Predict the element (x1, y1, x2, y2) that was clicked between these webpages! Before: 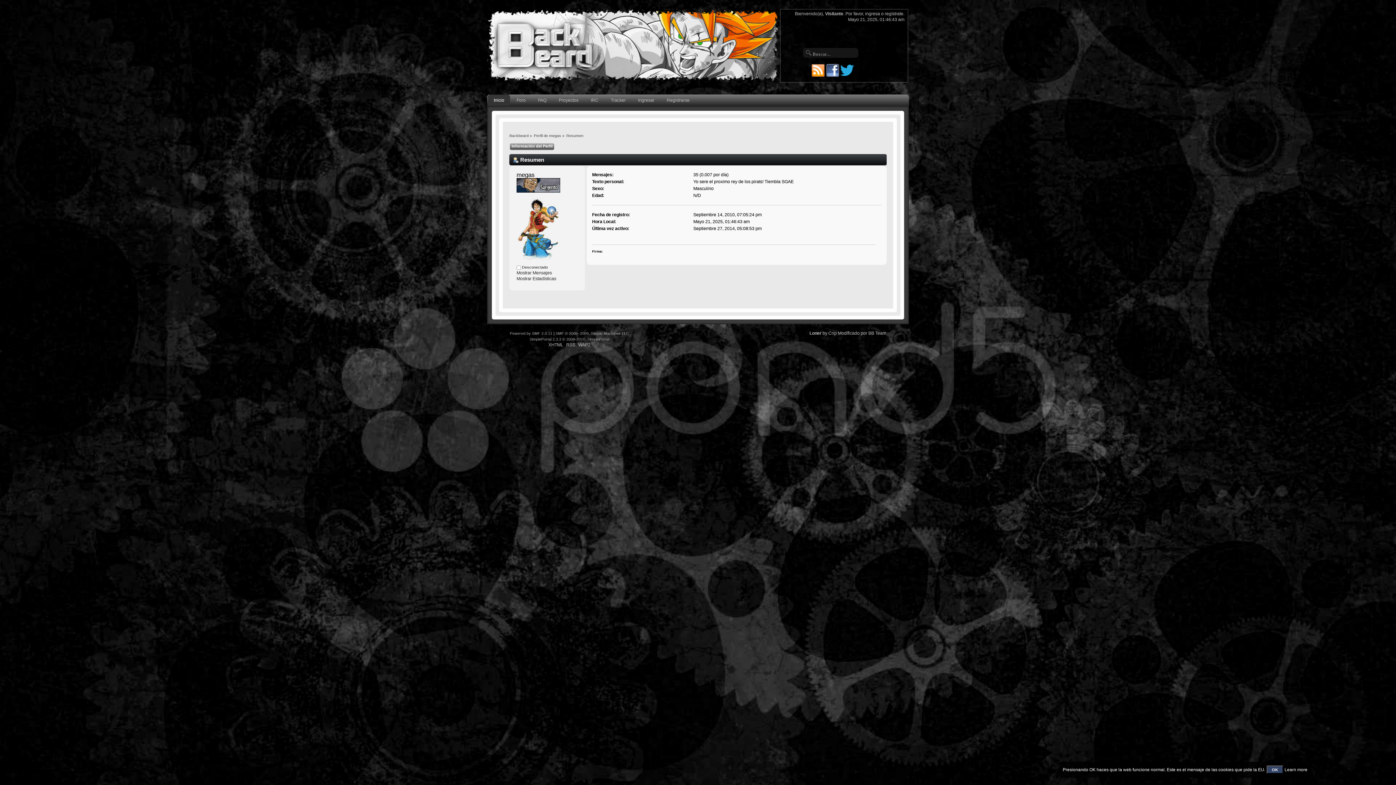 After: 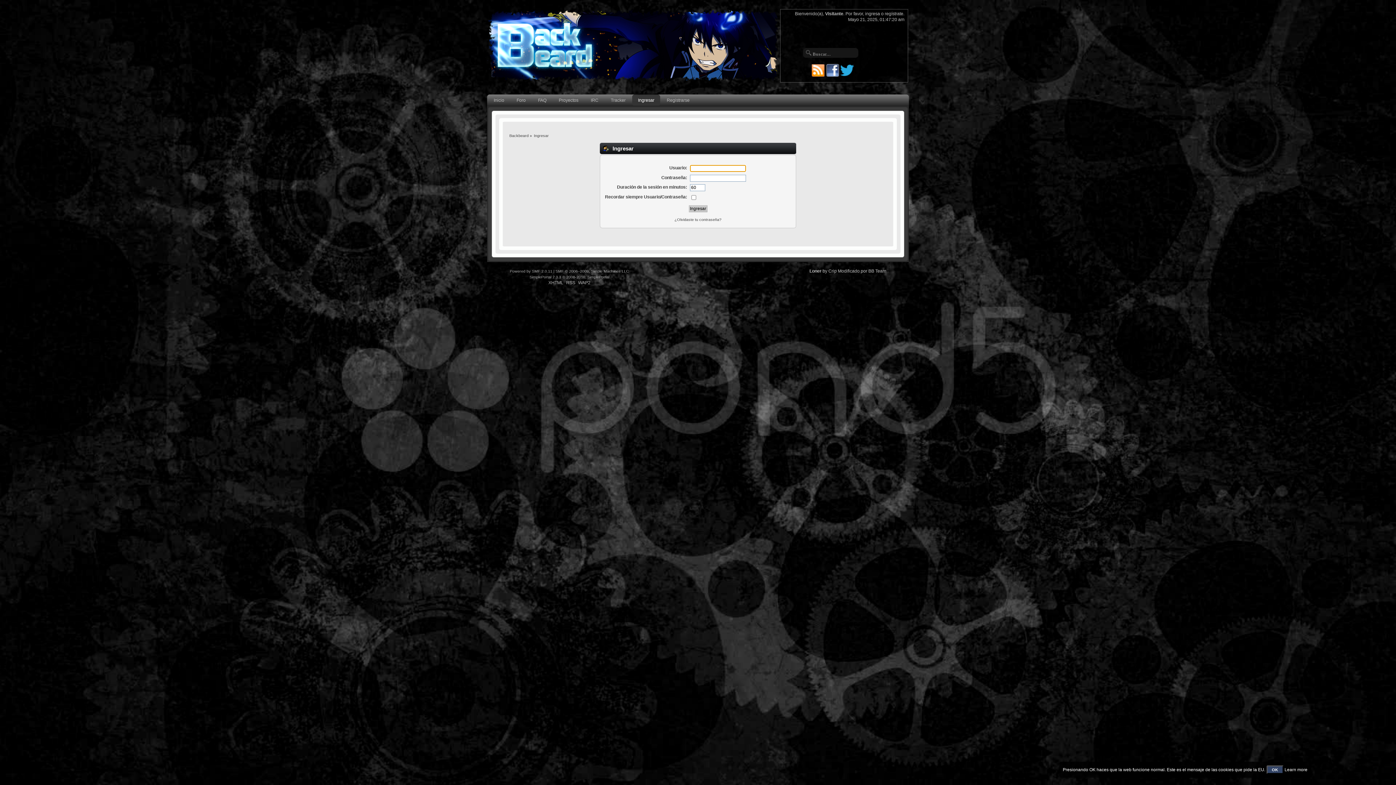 Action: label: Ingresar bbox: (632, 94, 660, 106)